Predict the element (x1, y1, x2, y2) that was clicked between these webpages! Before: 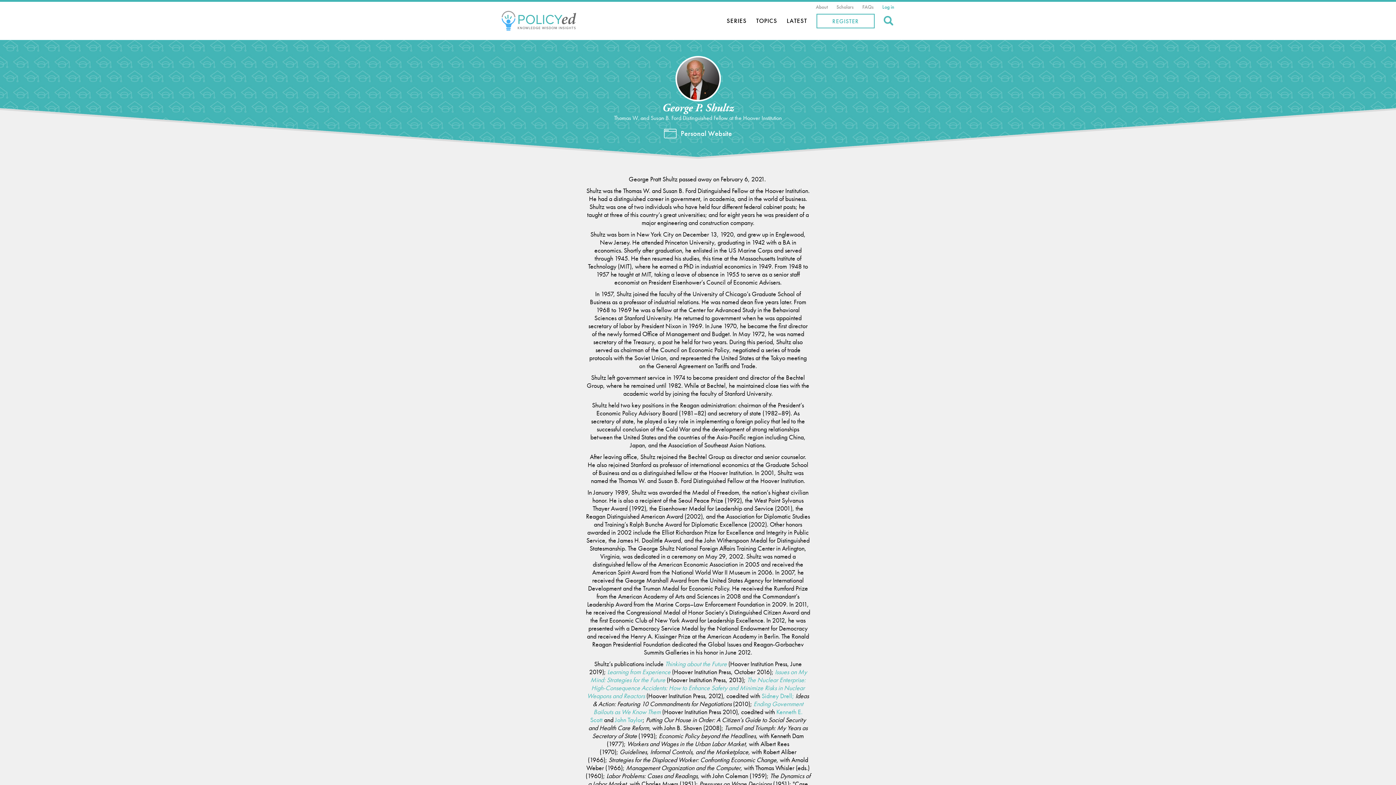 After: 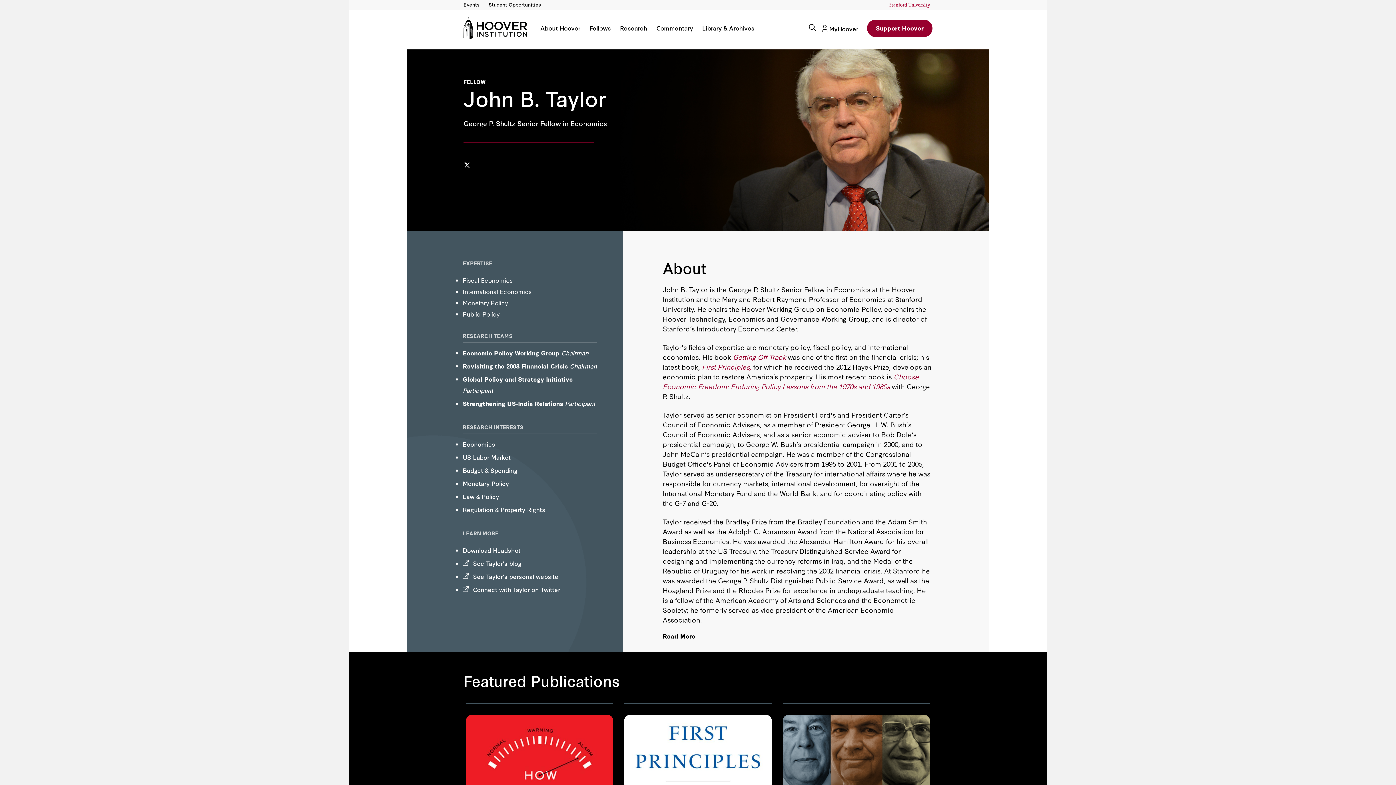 Action: bbox: (615, 716, 642, 724) label: John Taylor